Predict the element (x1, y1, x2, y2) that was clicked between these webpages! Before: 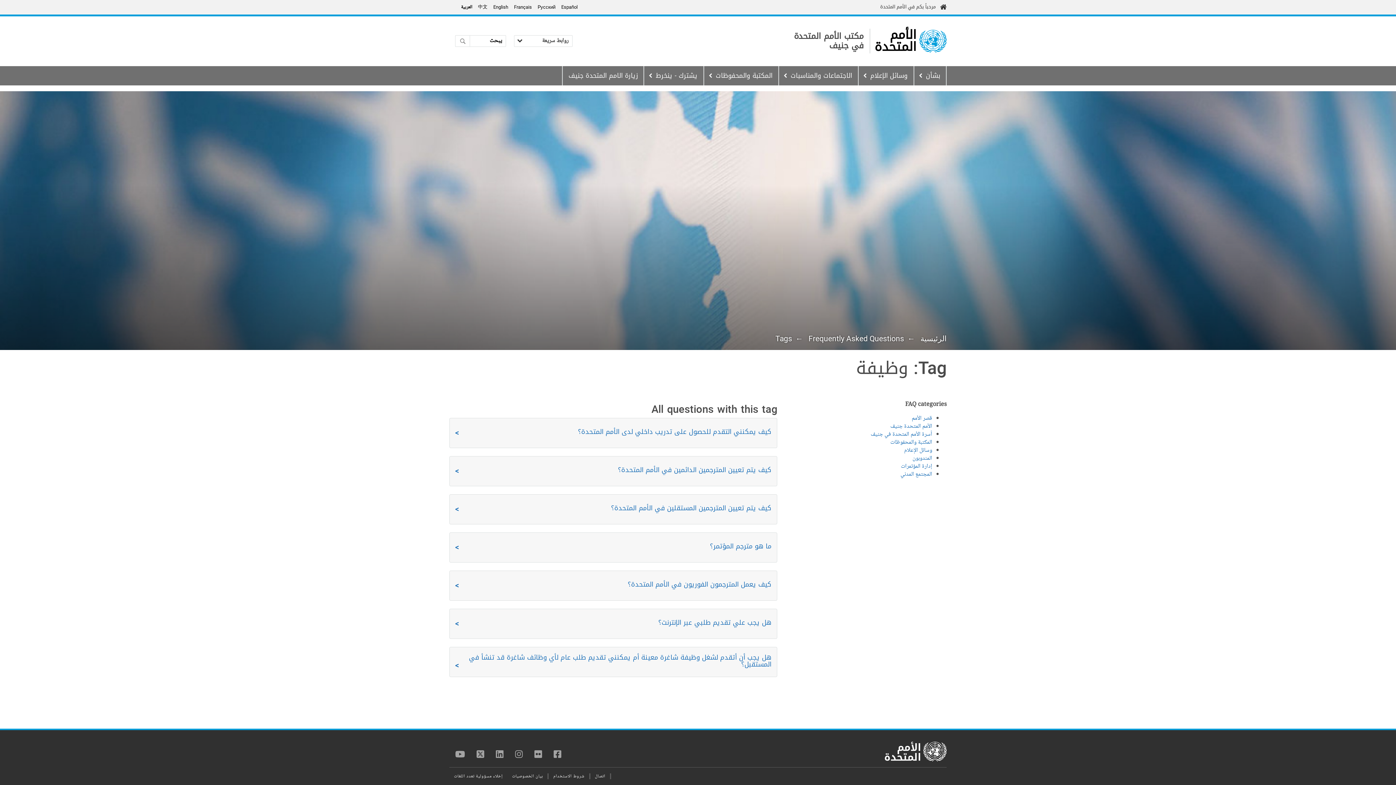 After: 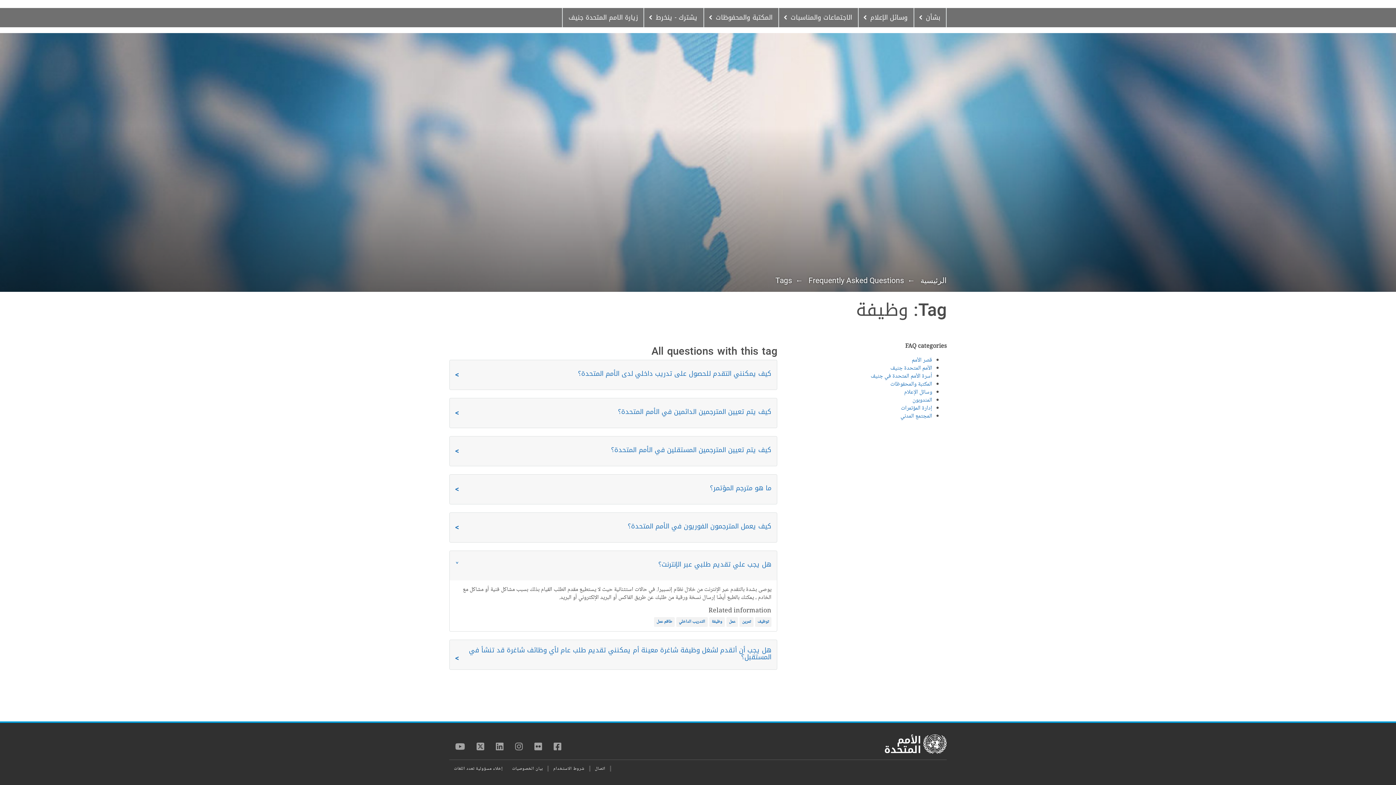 Action: label: هل يجب علي تقديم طلبي عبر الإنترنت؟ bbox: (455, 613, 771, 634)